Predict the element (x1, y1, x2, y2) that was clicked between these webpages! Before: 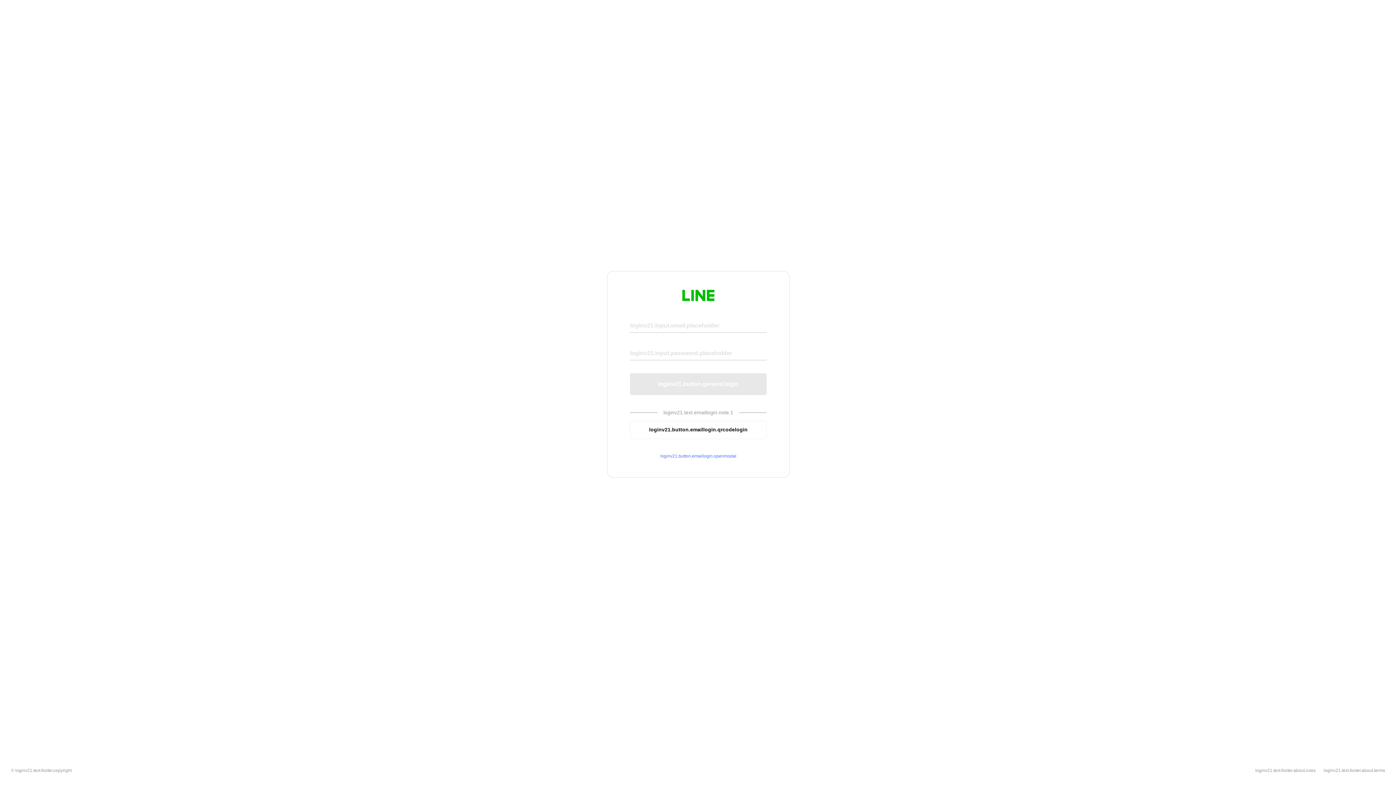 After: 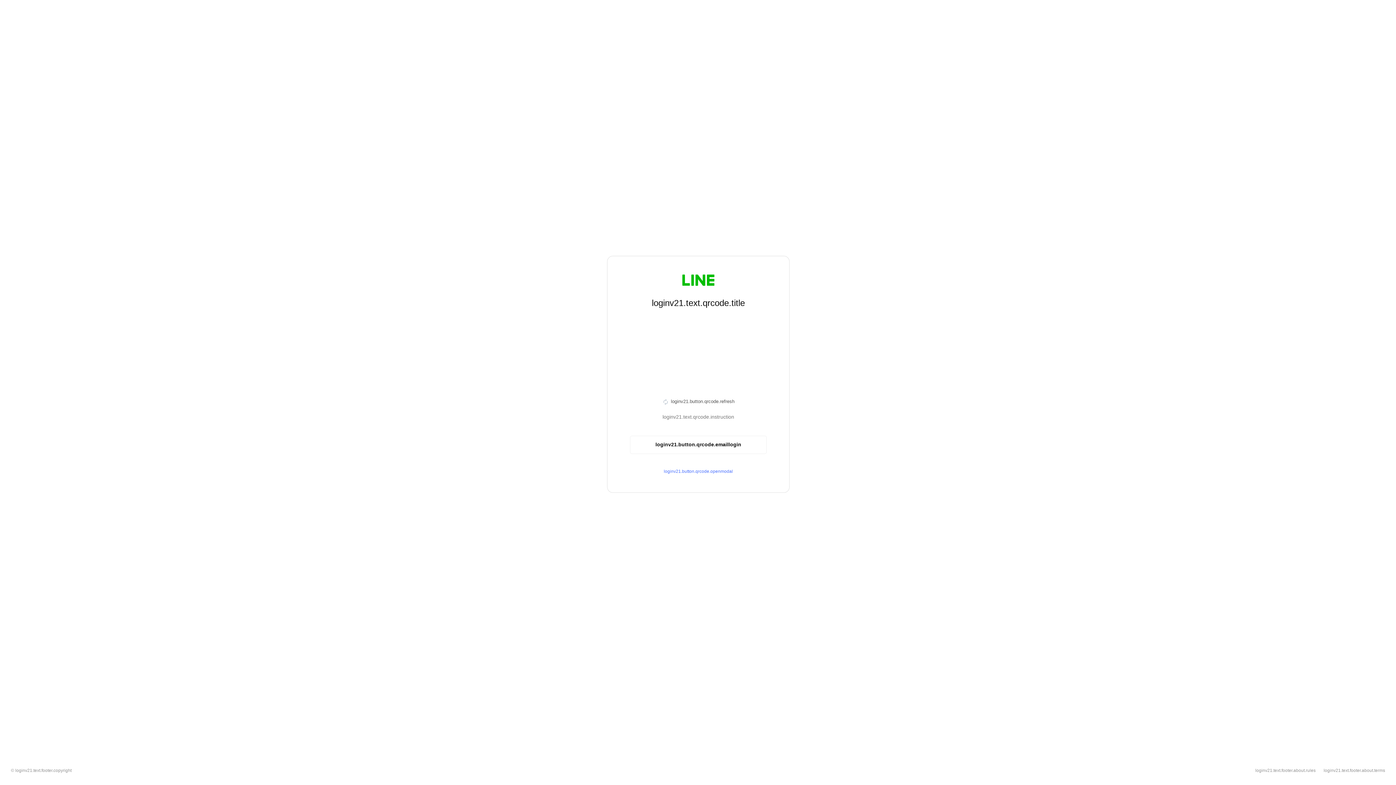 Action: label: loginv21.button.emaillogin.qrcodelogin bbox: (630, 420, 766, 439)